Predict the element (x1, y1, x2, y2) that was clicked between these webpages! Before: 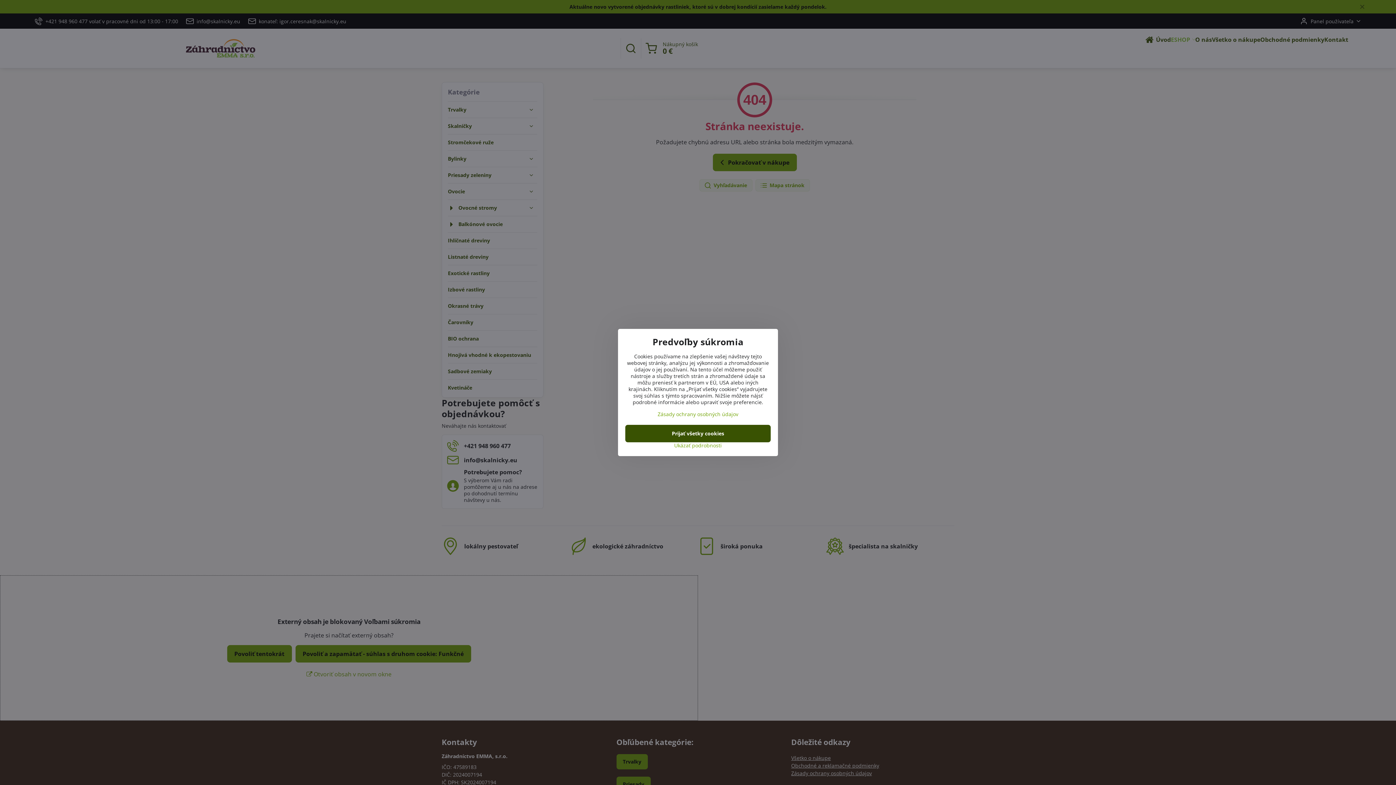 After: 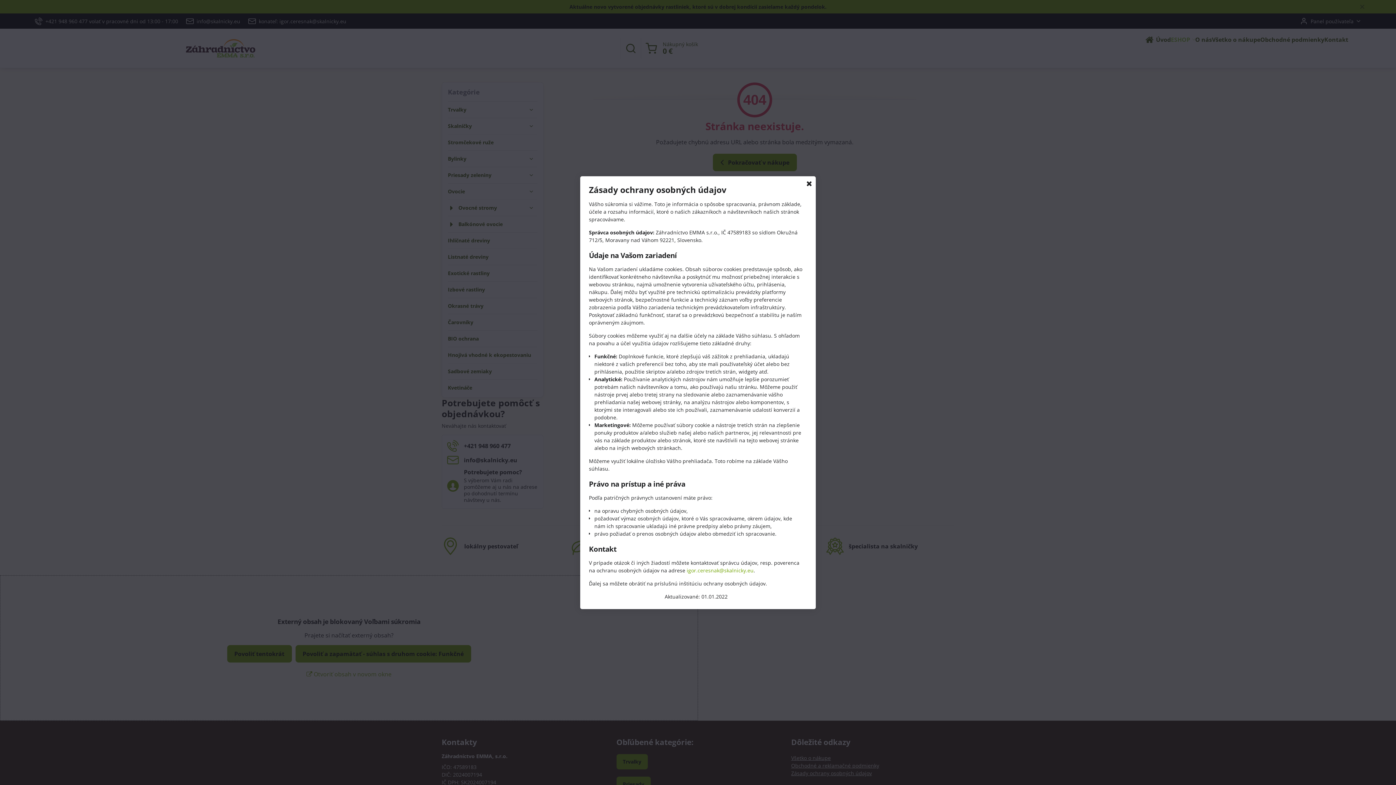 Action: label: Zásady ochrany osobných údajov bbox: (657, 410, 738, 417)